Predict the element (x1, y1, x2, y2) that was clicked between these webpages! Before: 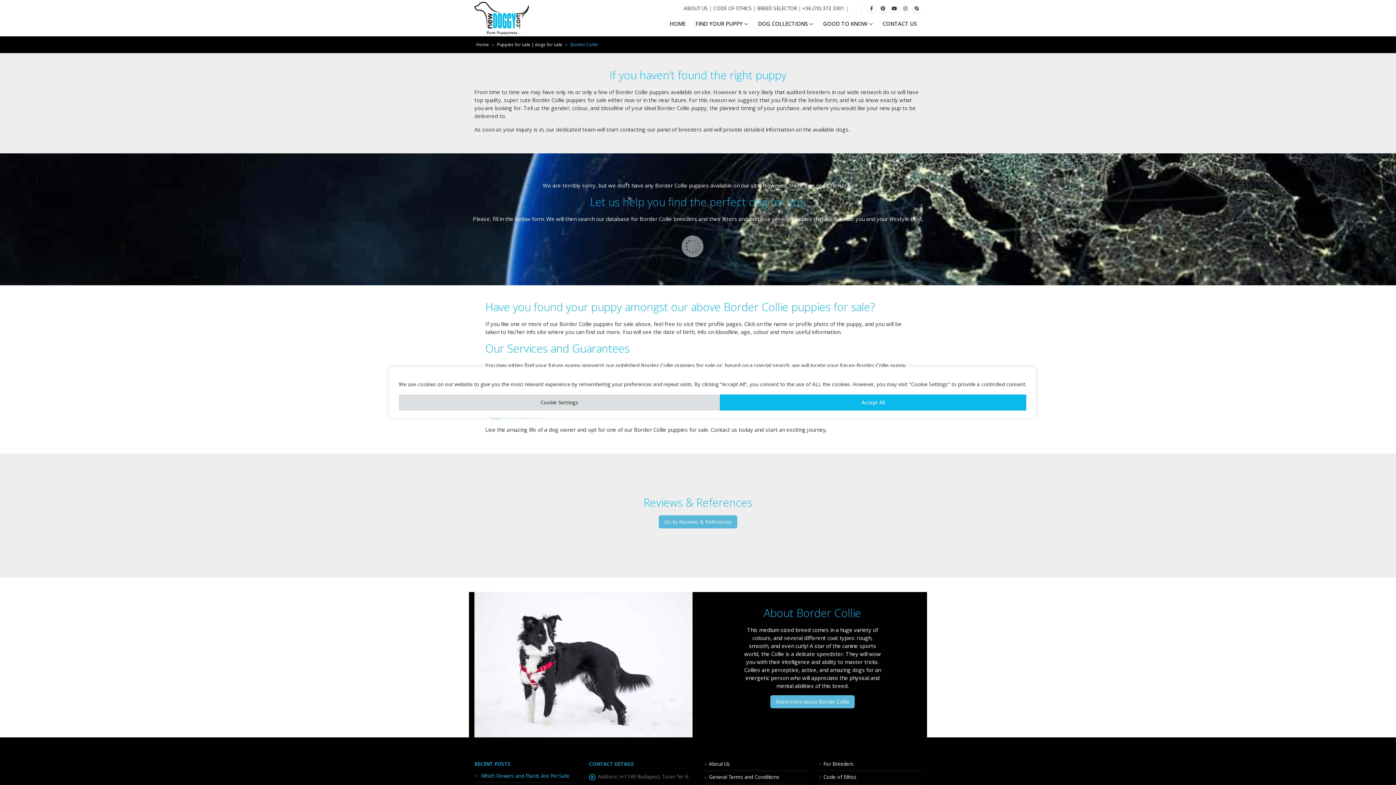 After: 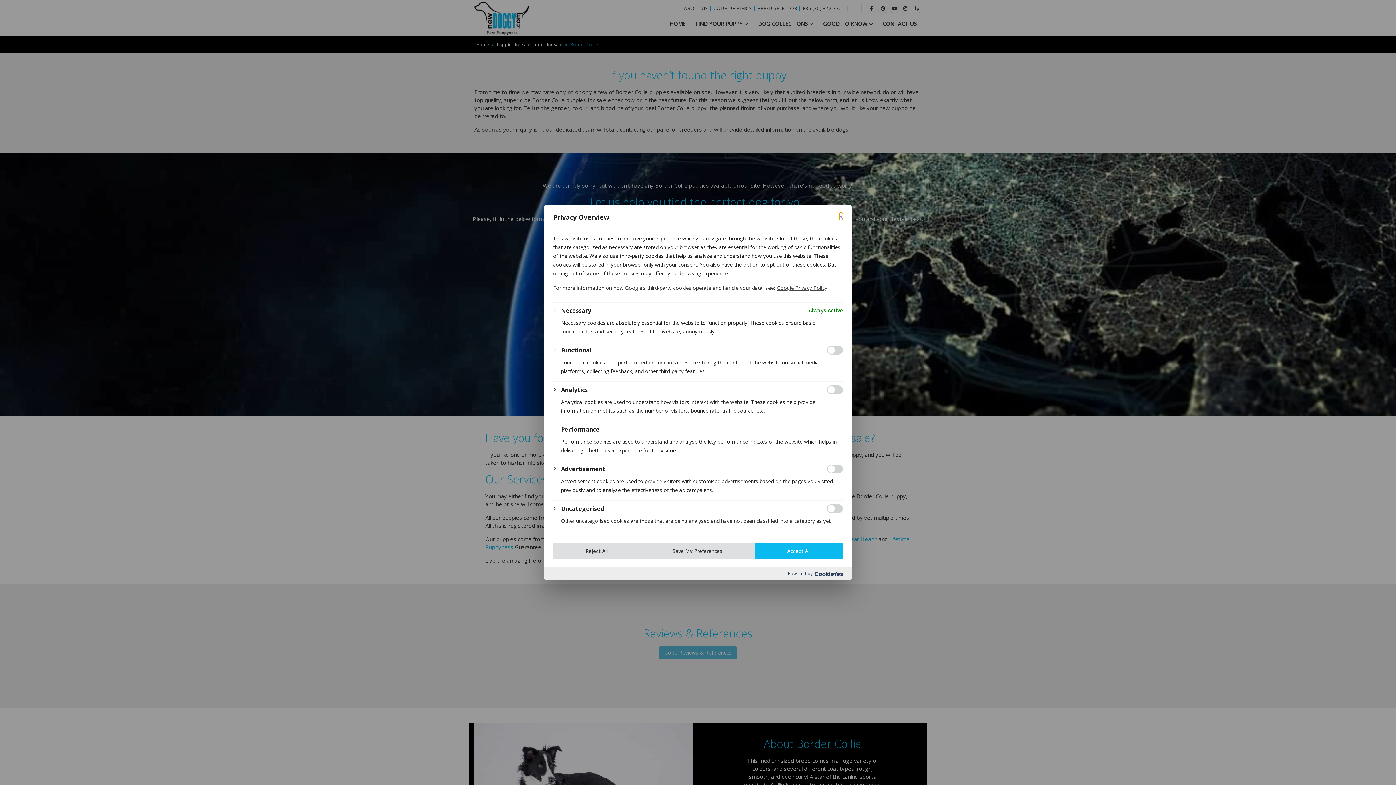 Action: bbox: (398, 394, 720, 410) label: Cookie Settings